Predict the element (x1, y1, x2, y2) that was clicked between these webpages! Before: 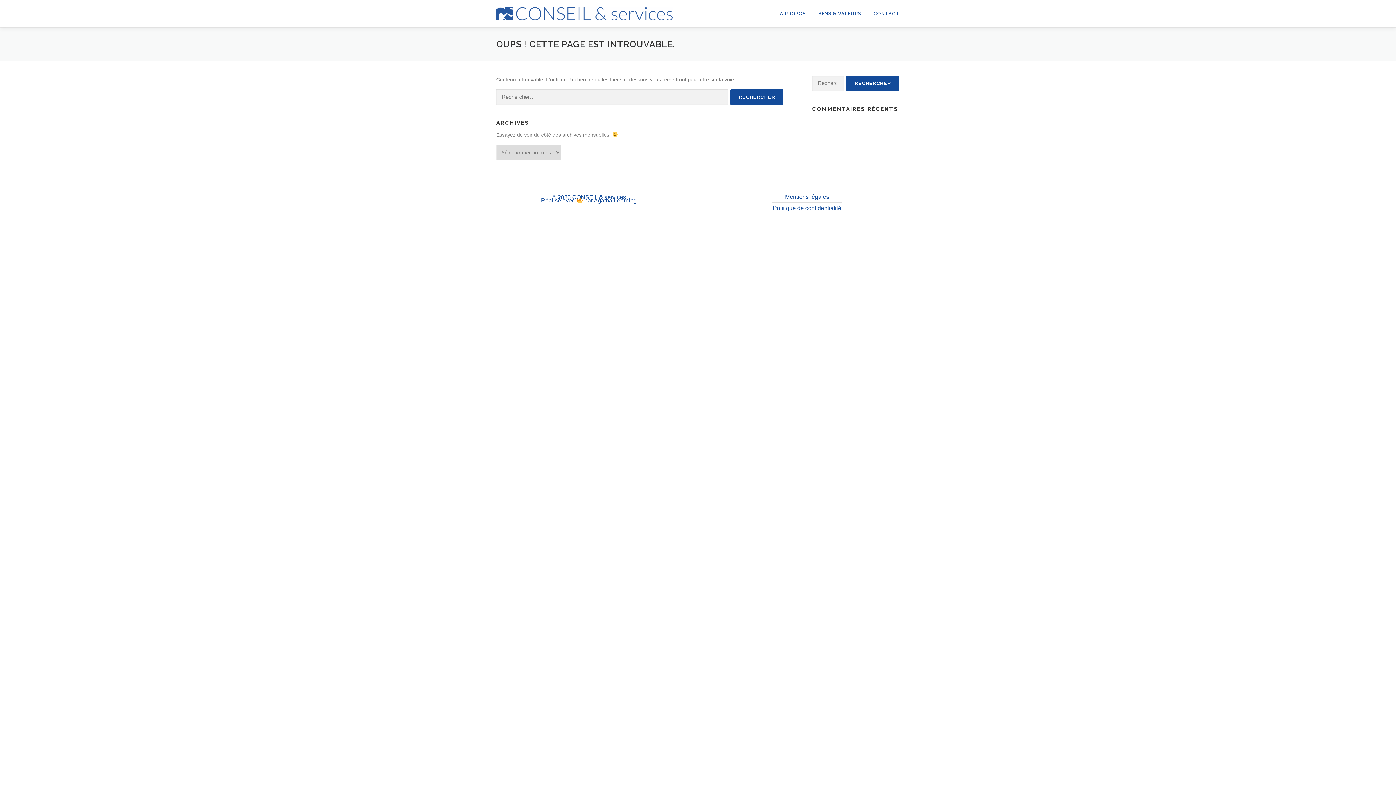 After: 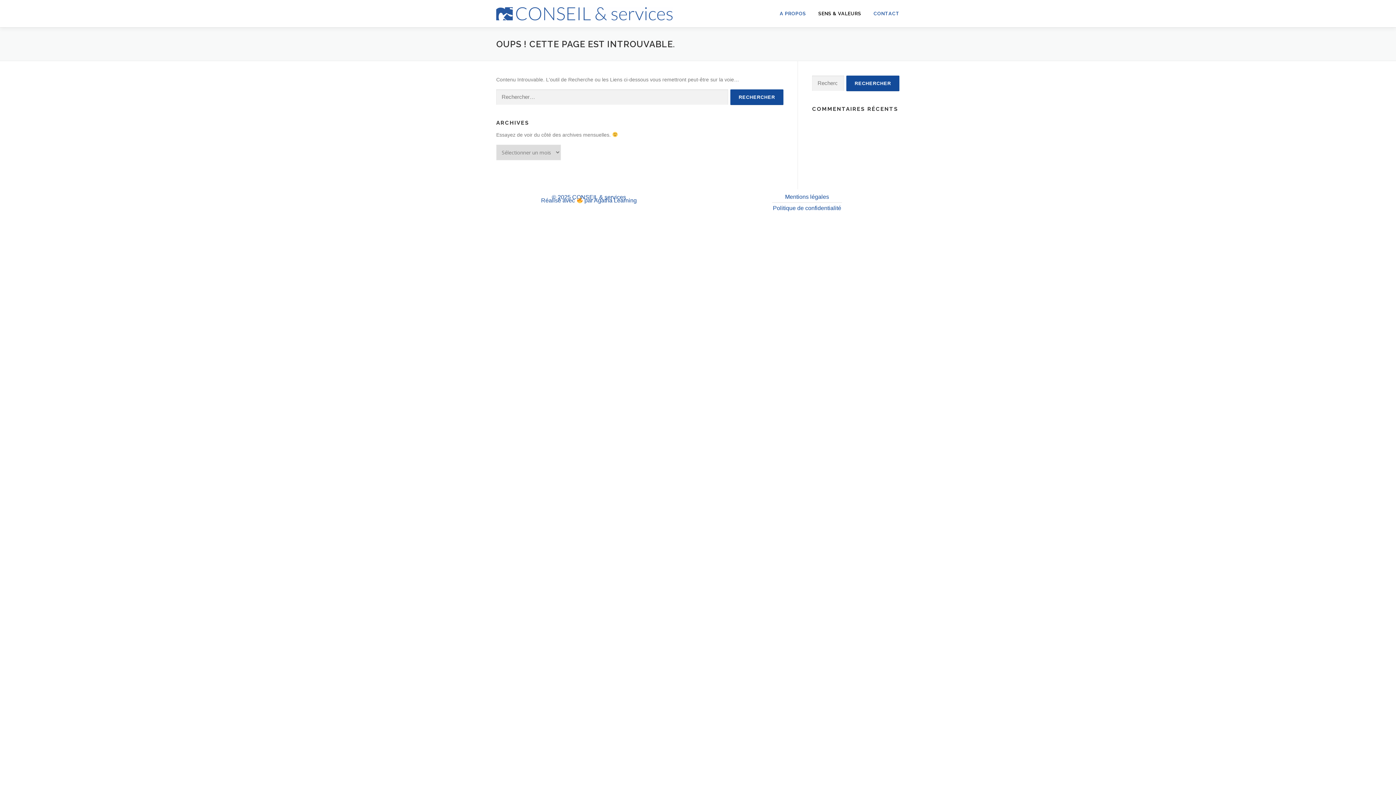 Action: label: SENS & VALEURS bbox: (812, 0, 867, 27)